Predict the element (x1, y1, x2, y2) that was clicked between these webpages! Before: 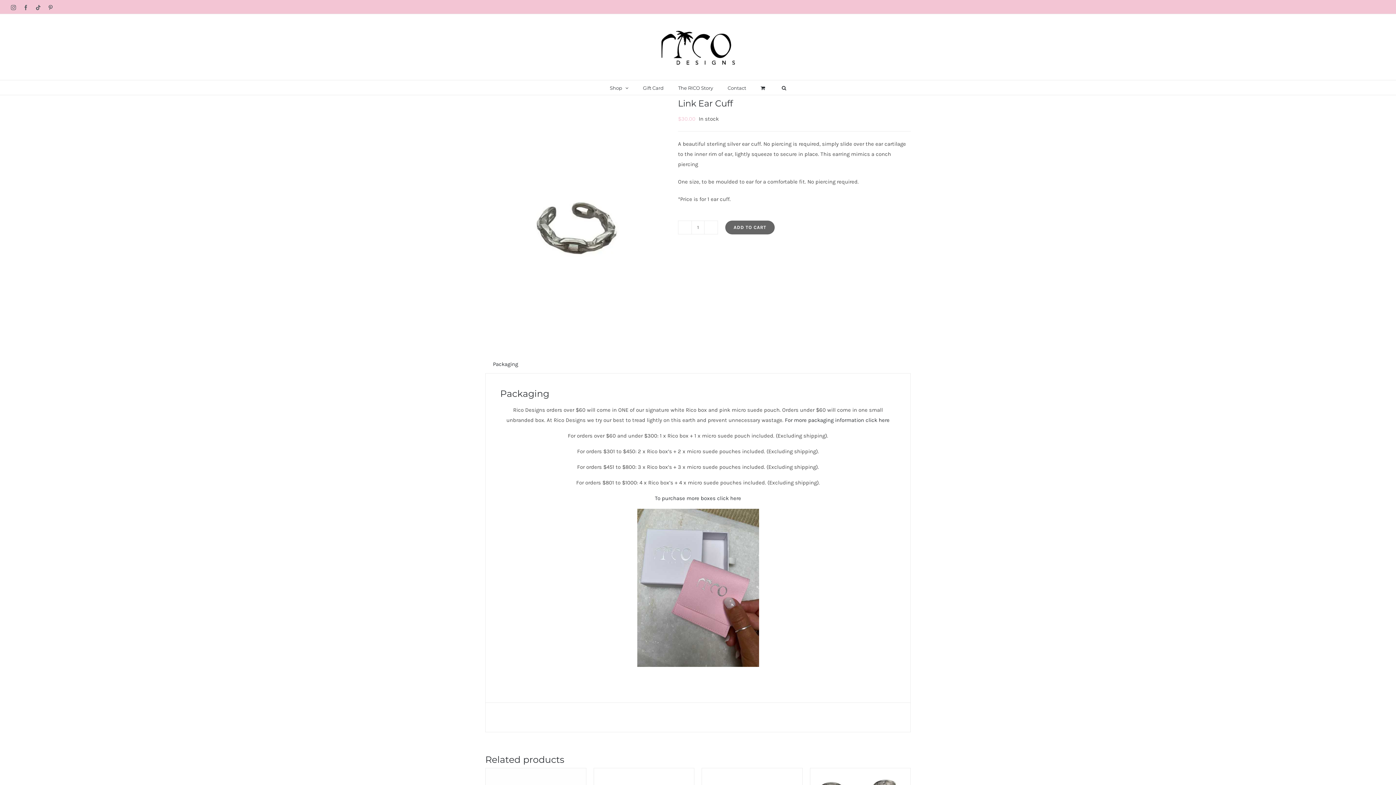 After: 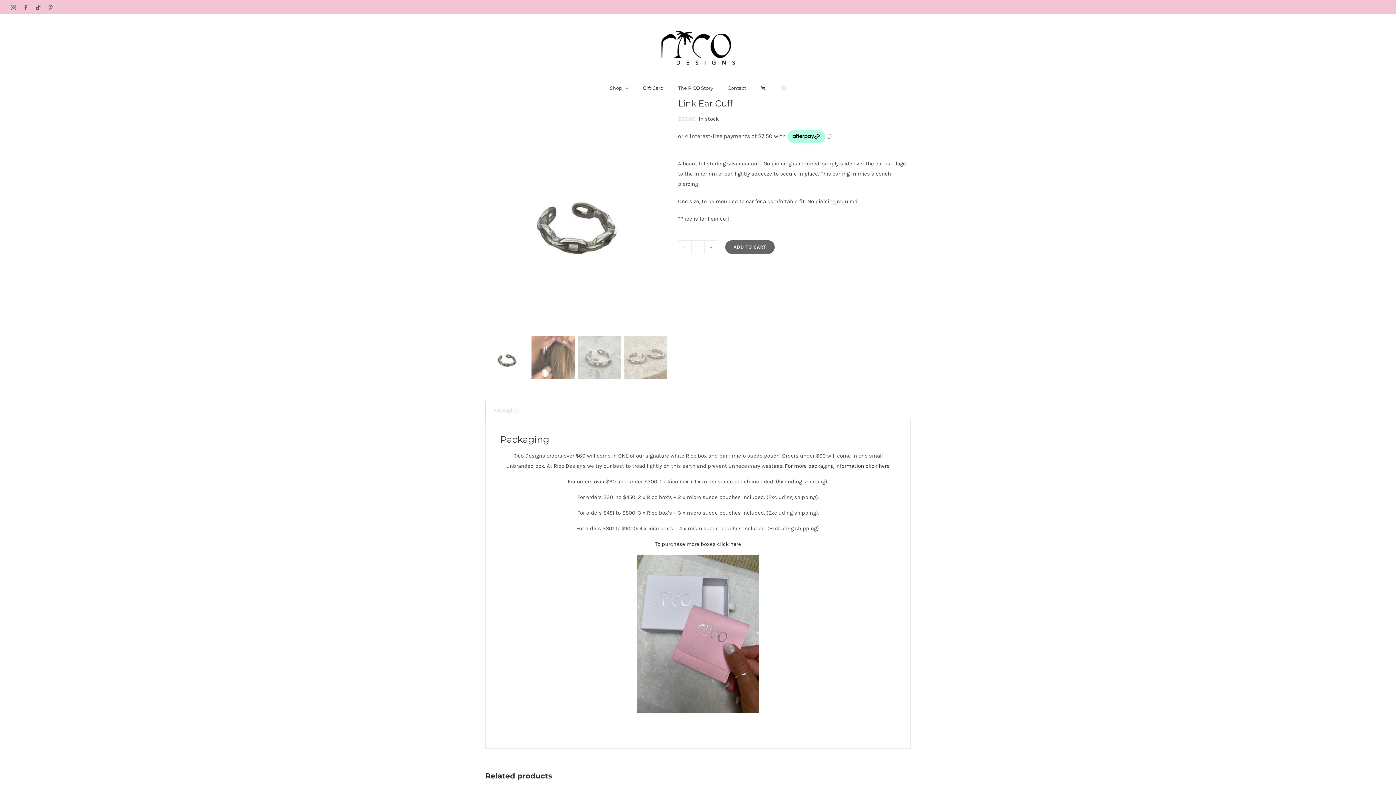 Action: bbox: (778, 80, 783, 94) label: Search